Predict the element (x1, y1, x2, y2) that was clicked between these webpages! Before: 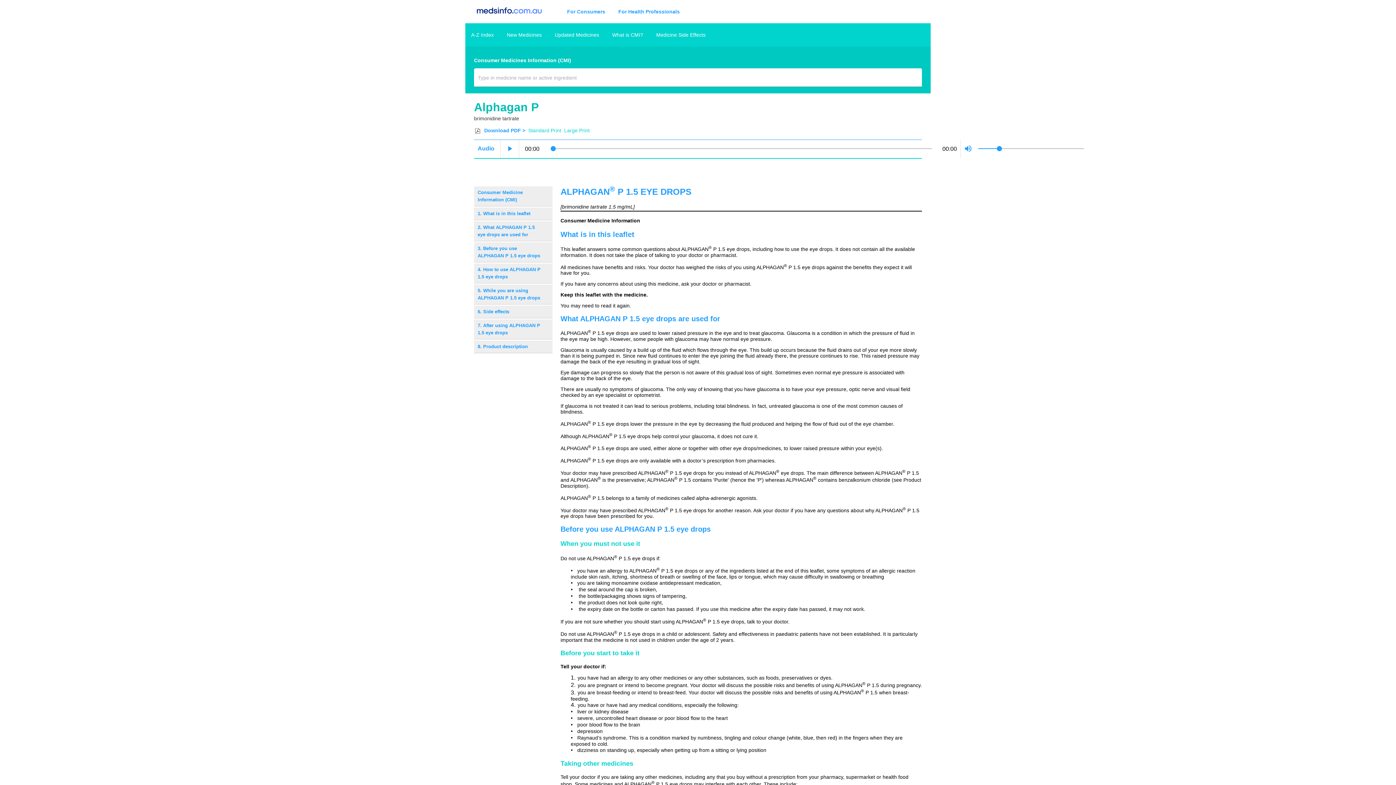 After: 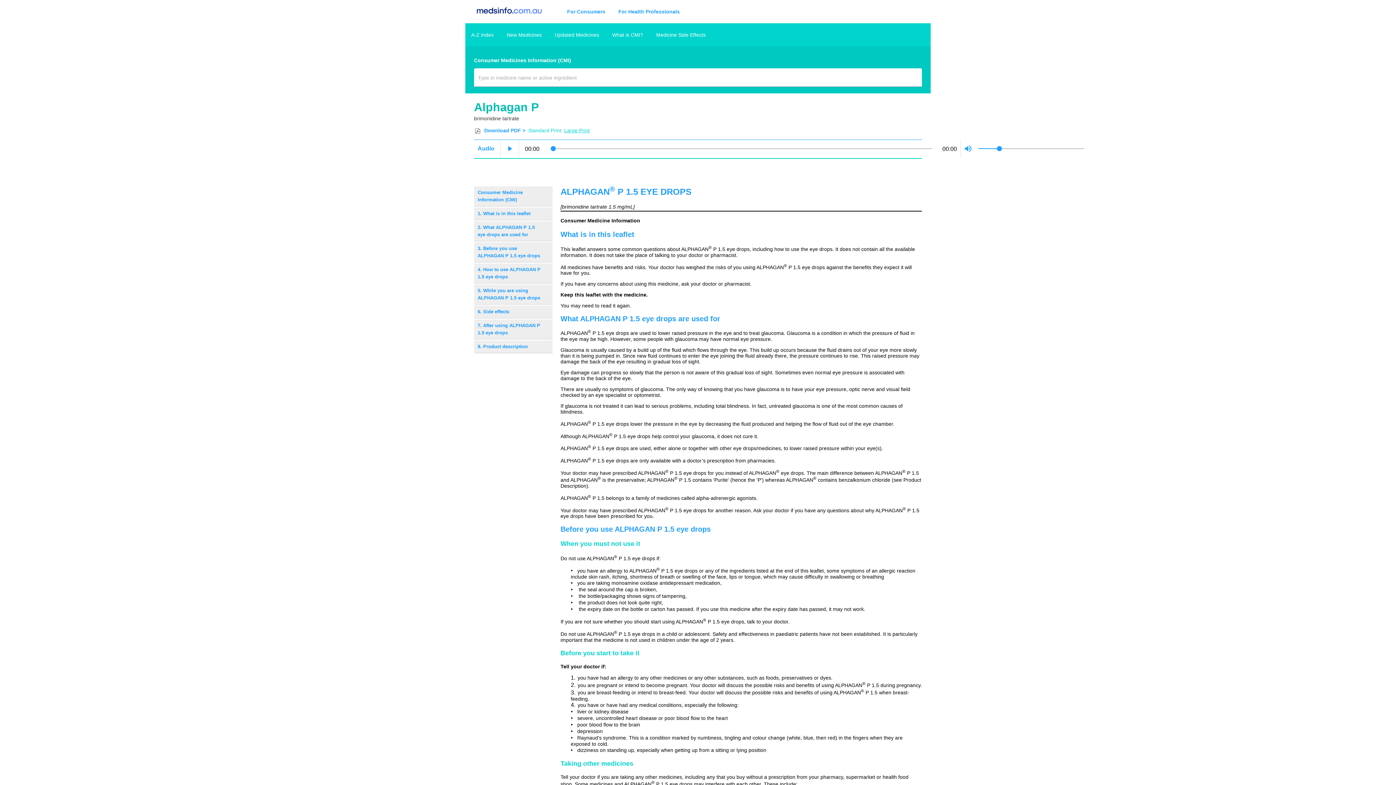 Action: bbox: (564, 127, 589, 133) label: Large Print